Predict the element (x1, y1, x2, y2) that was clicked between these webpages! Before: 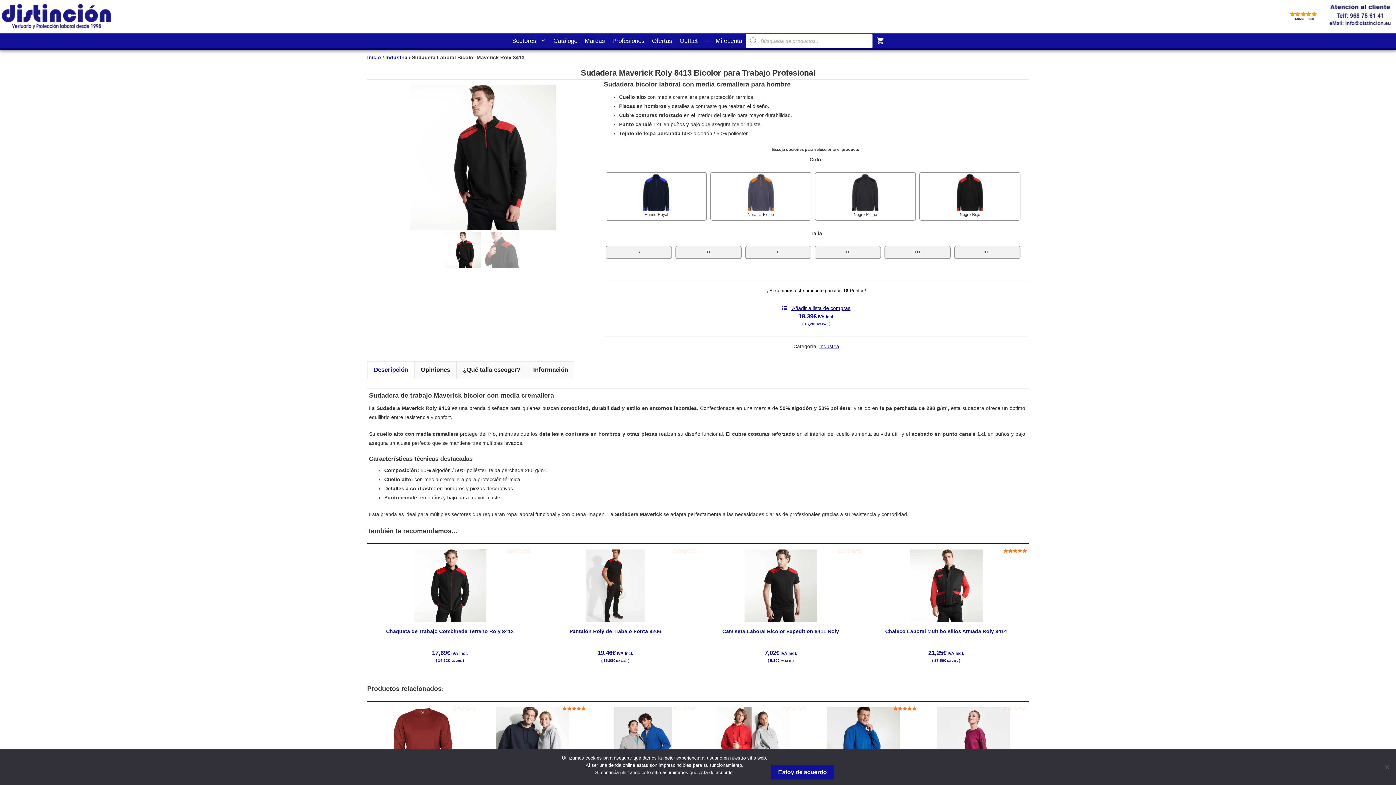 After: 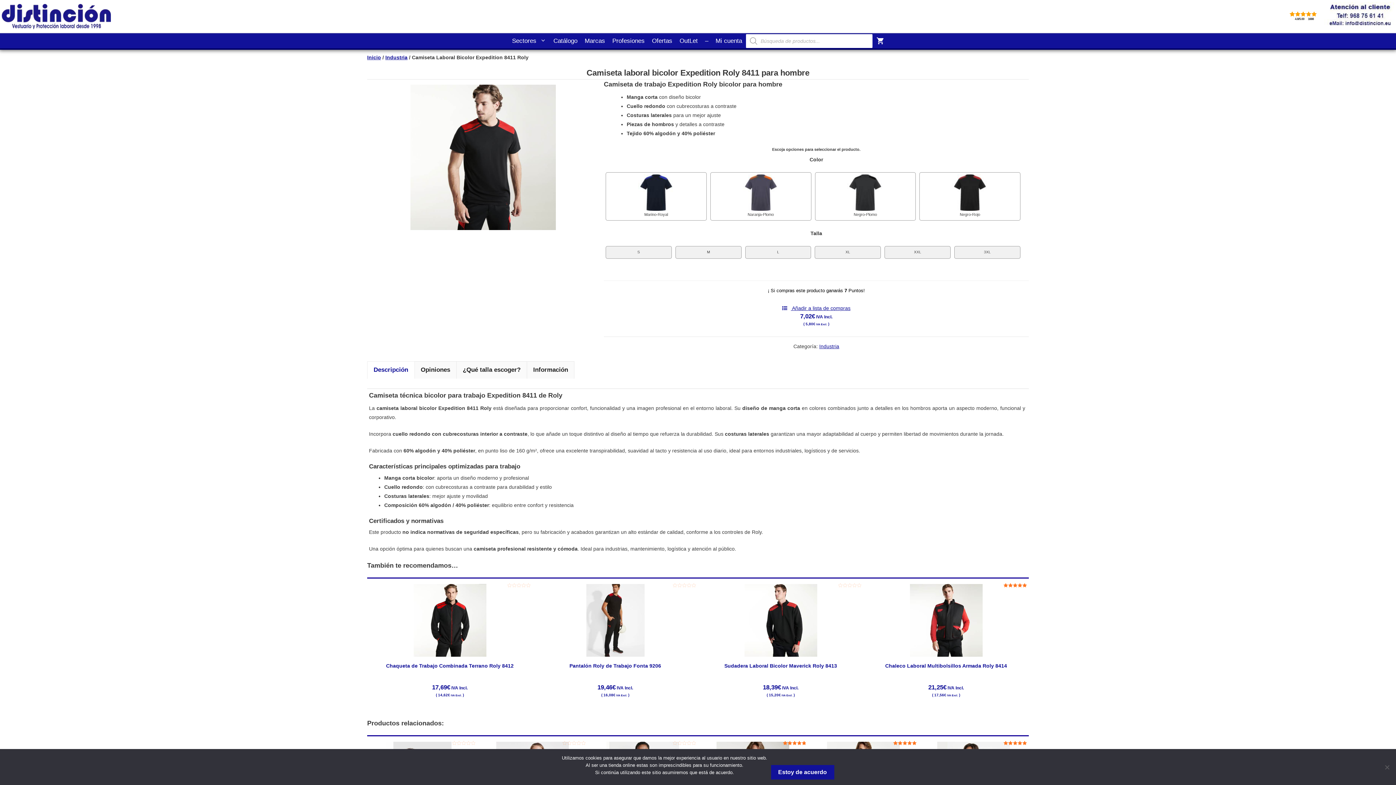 Action: bbox: (698, 543, 863, 675) label: Camiseta Laboral Bicolor Expedition 8411 Roly
0
de 5
7,02€ IVA Incl.
( 5,80€ IVA Excl. )